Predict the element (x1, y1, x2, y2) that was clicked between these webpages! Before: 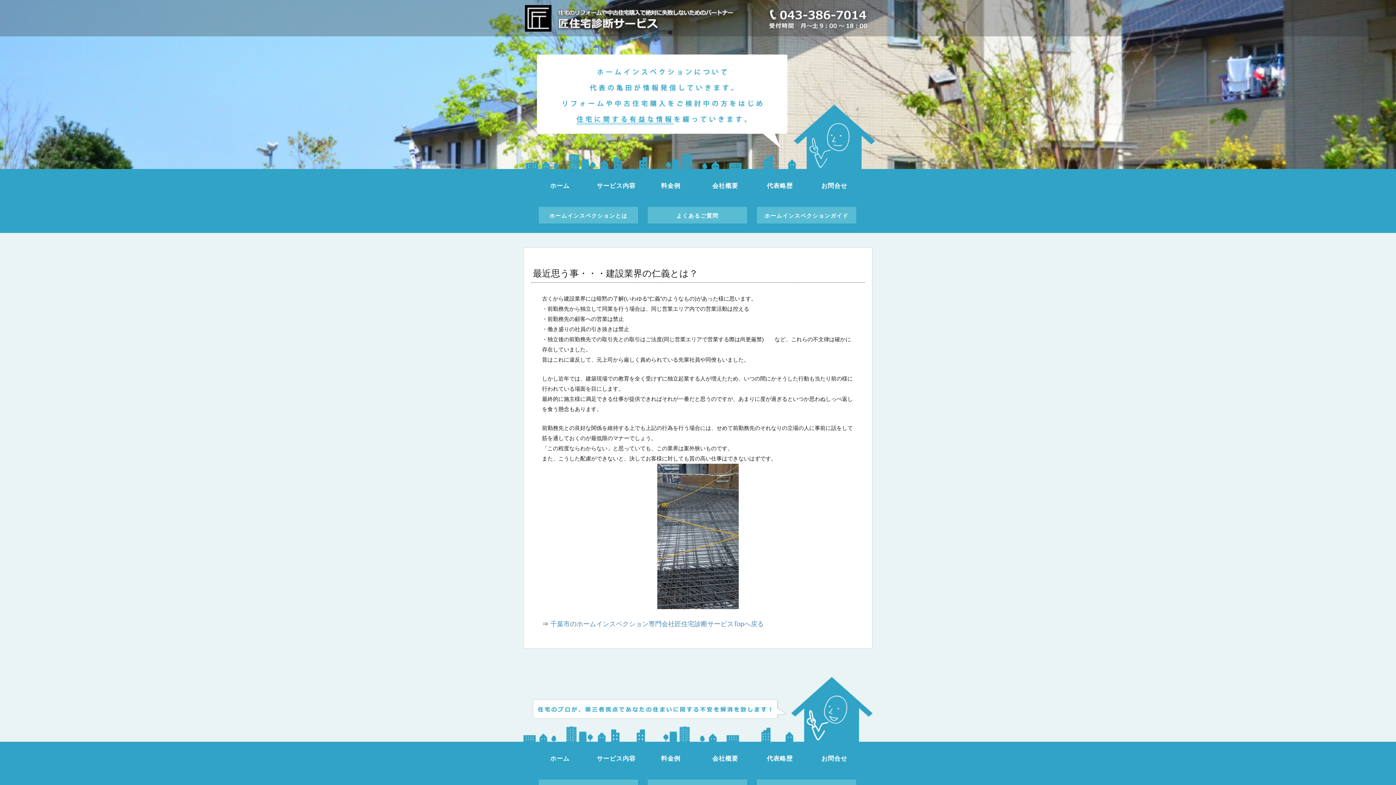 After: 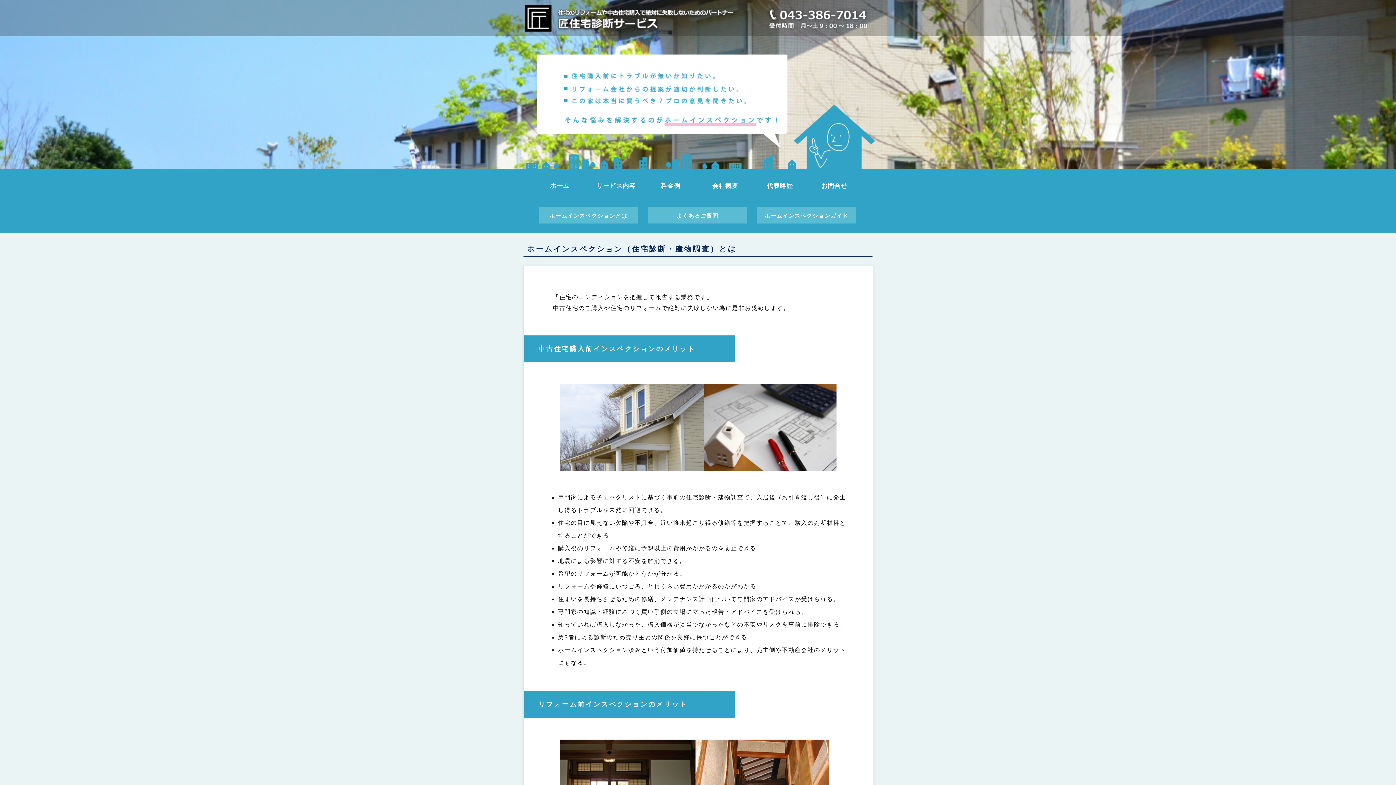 Action: label: ホームインスペクションとは bbox: (538, 206, 638, 224)